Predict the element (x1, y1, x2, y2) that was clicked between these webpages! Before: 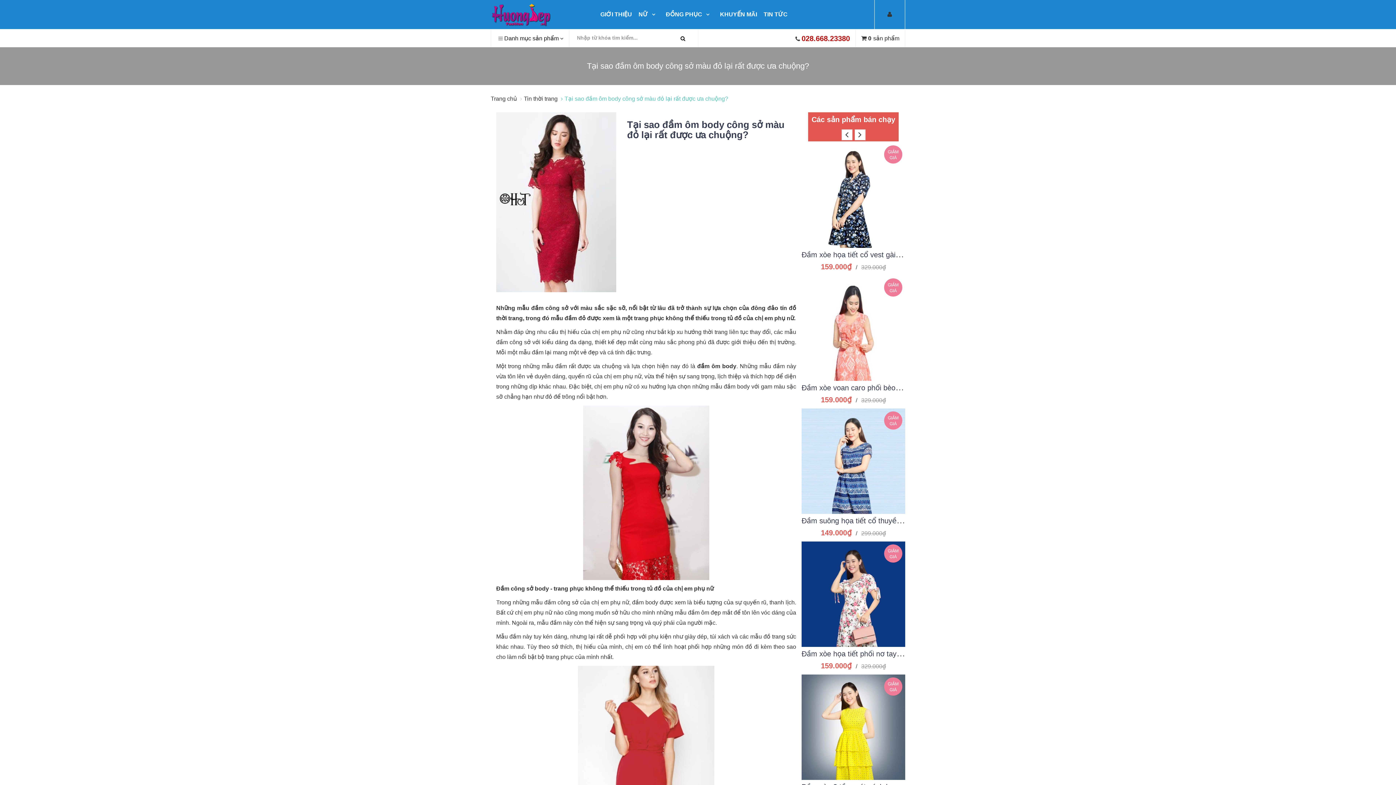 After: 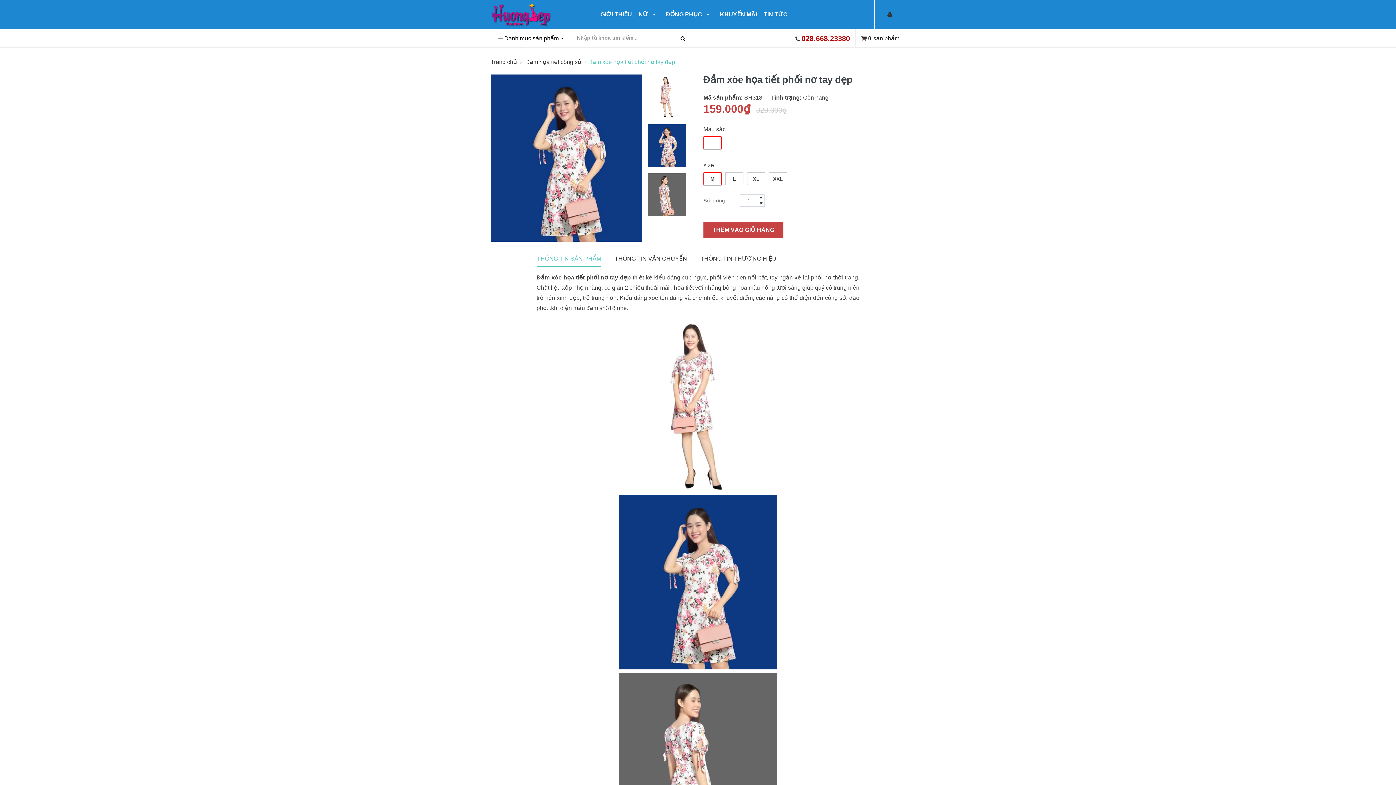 Action: label: Đầm xòe họa tiết phối nơ tay đẹp bbox: (801, 648, 911, 660)